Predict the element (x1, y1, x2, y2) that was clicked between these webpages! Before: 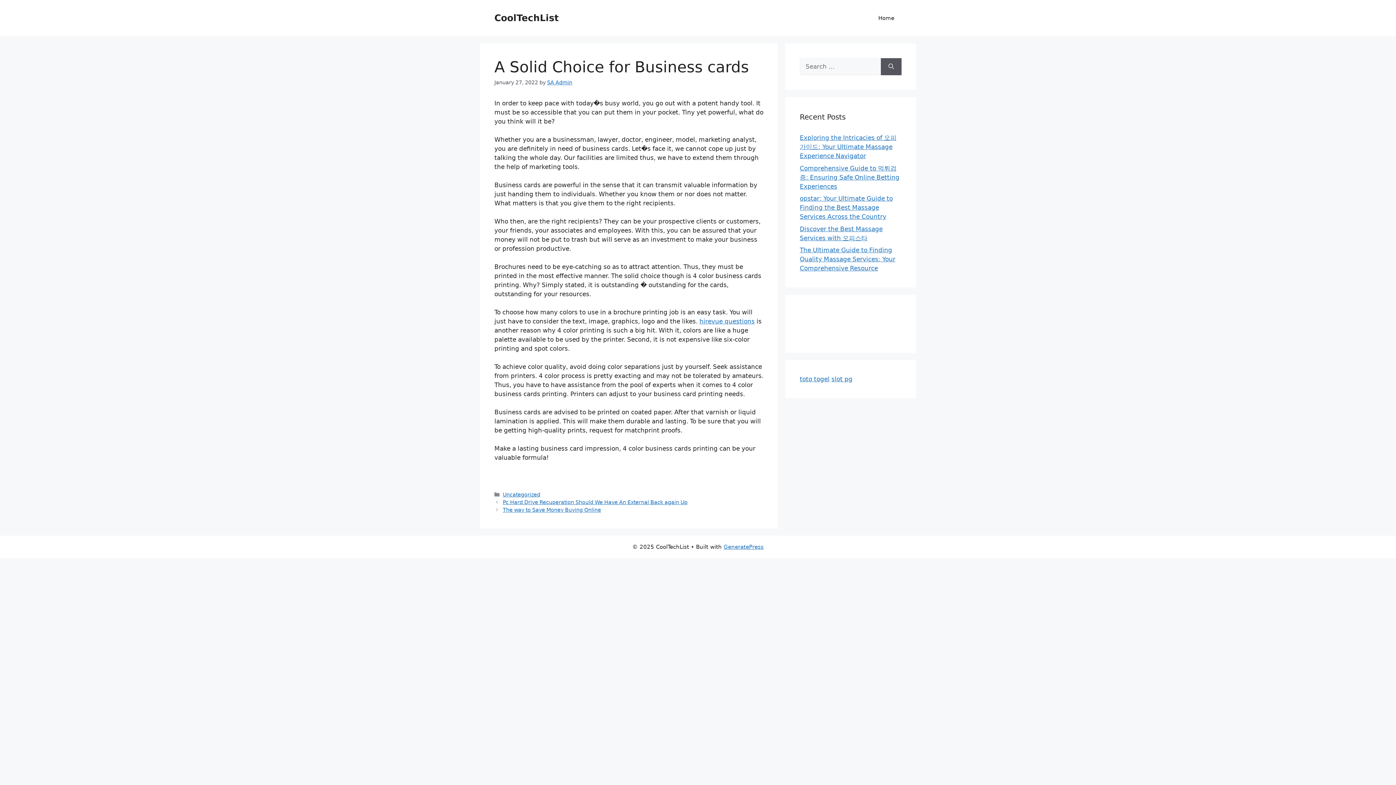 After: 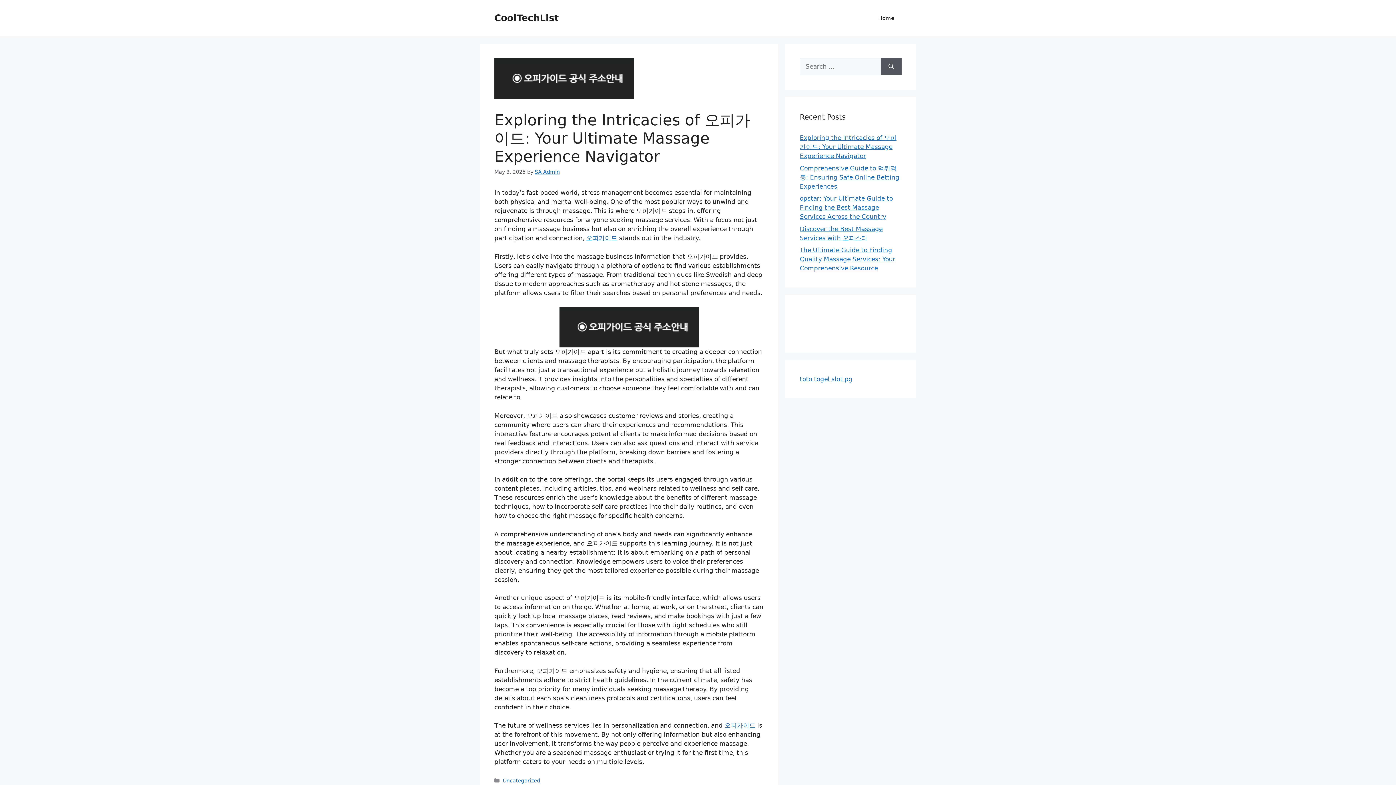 Action: label: Exploring the Intricacies of 오피가이드: Your Ultimate Massage Experience Navigator bbox: (800, 134, 896, 159)